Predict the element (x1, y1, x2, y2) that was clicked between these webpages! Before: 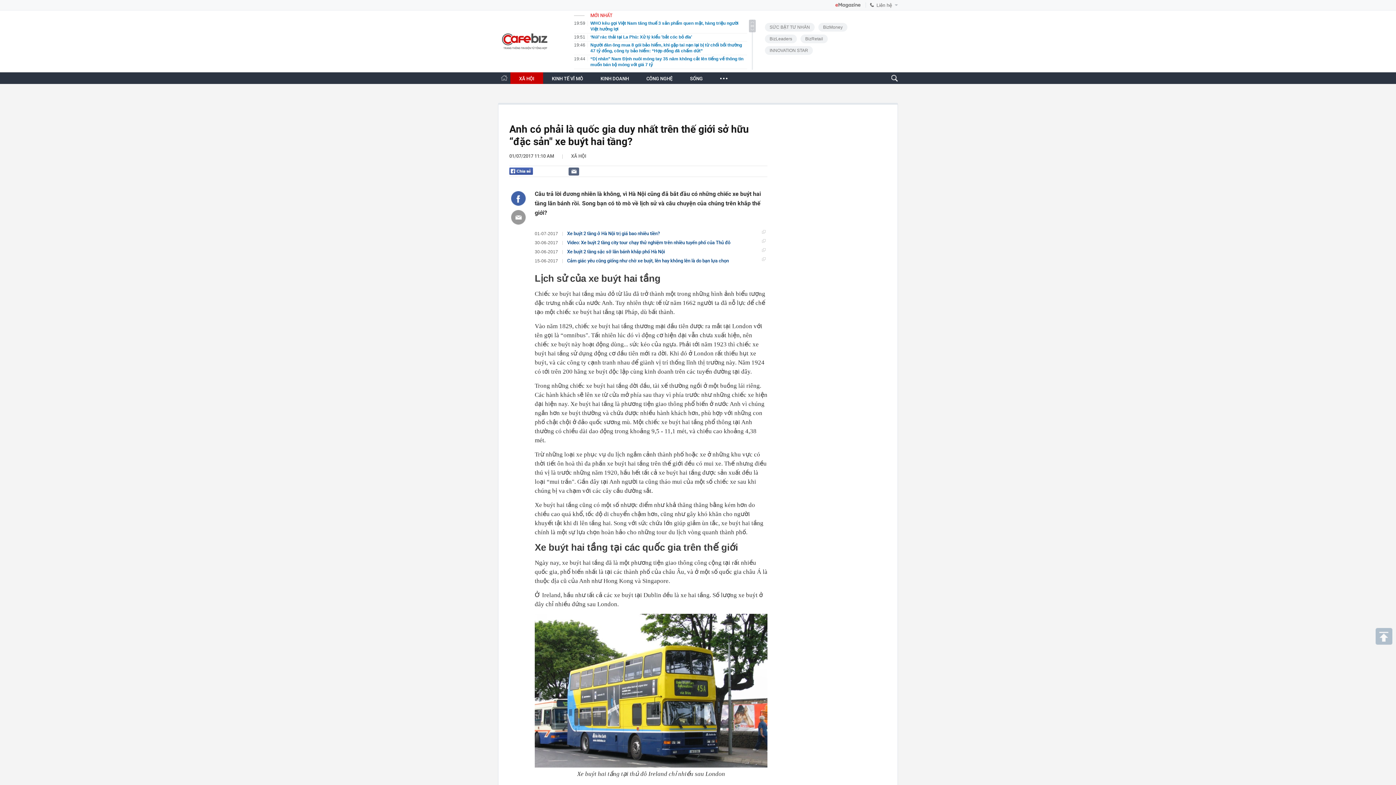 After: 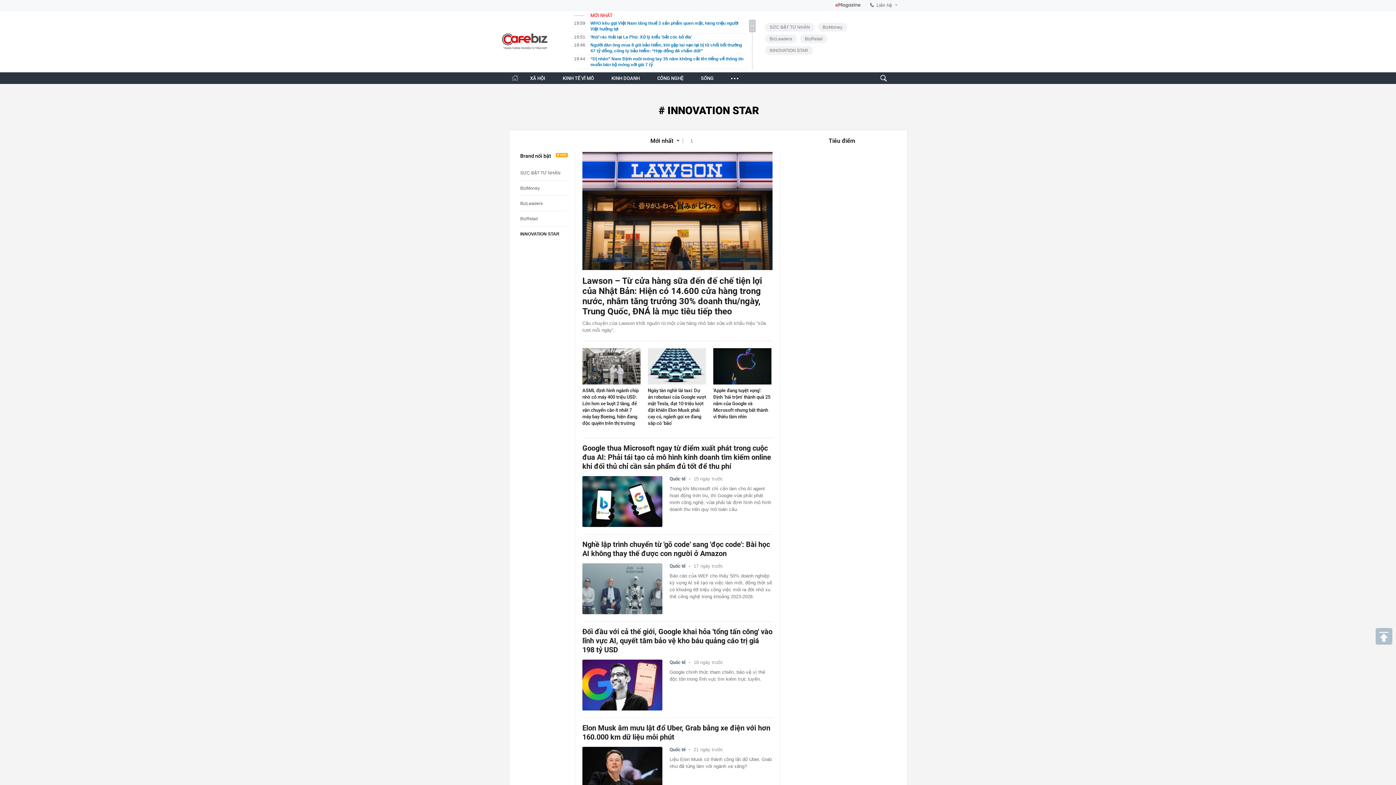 Action: bbox: (765, 46, 813, 54) label: INNOVATION STAR